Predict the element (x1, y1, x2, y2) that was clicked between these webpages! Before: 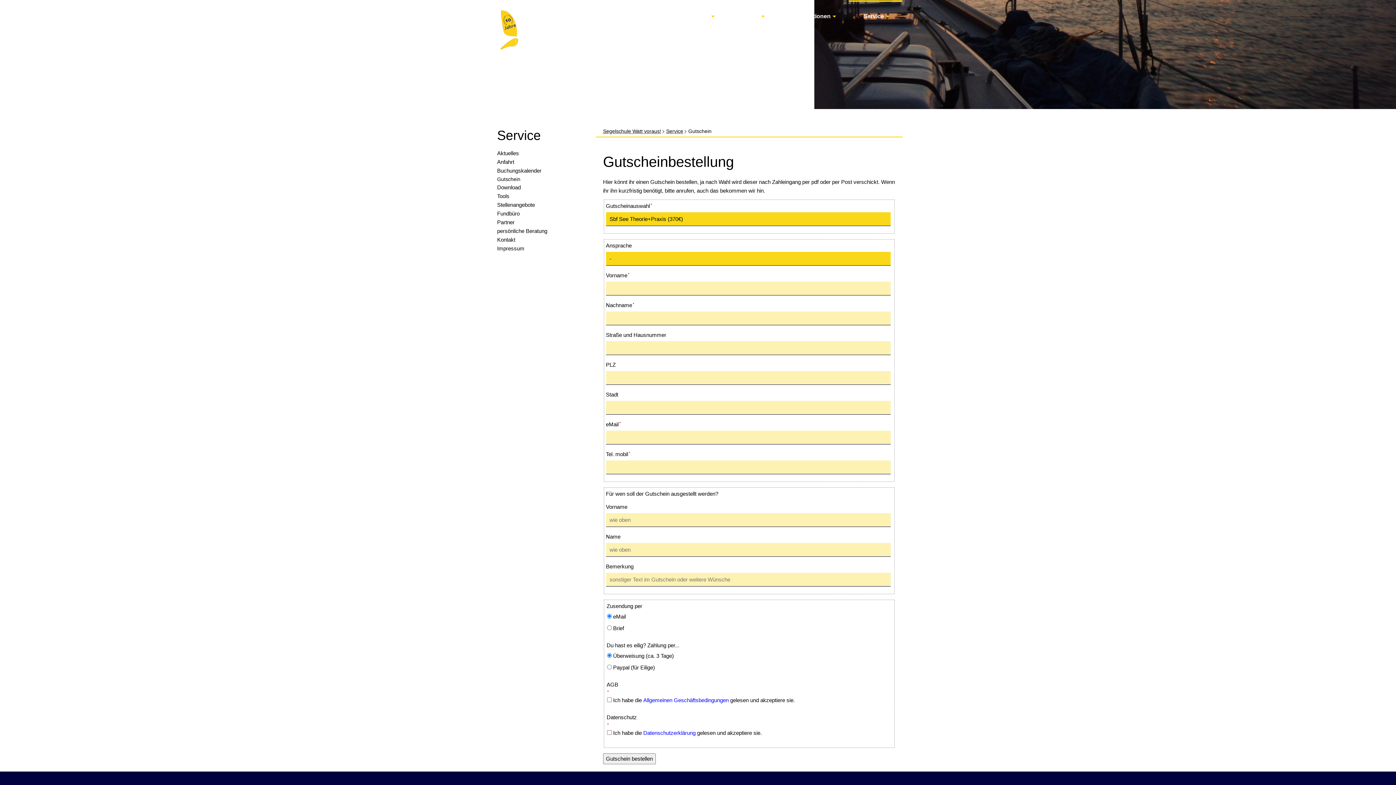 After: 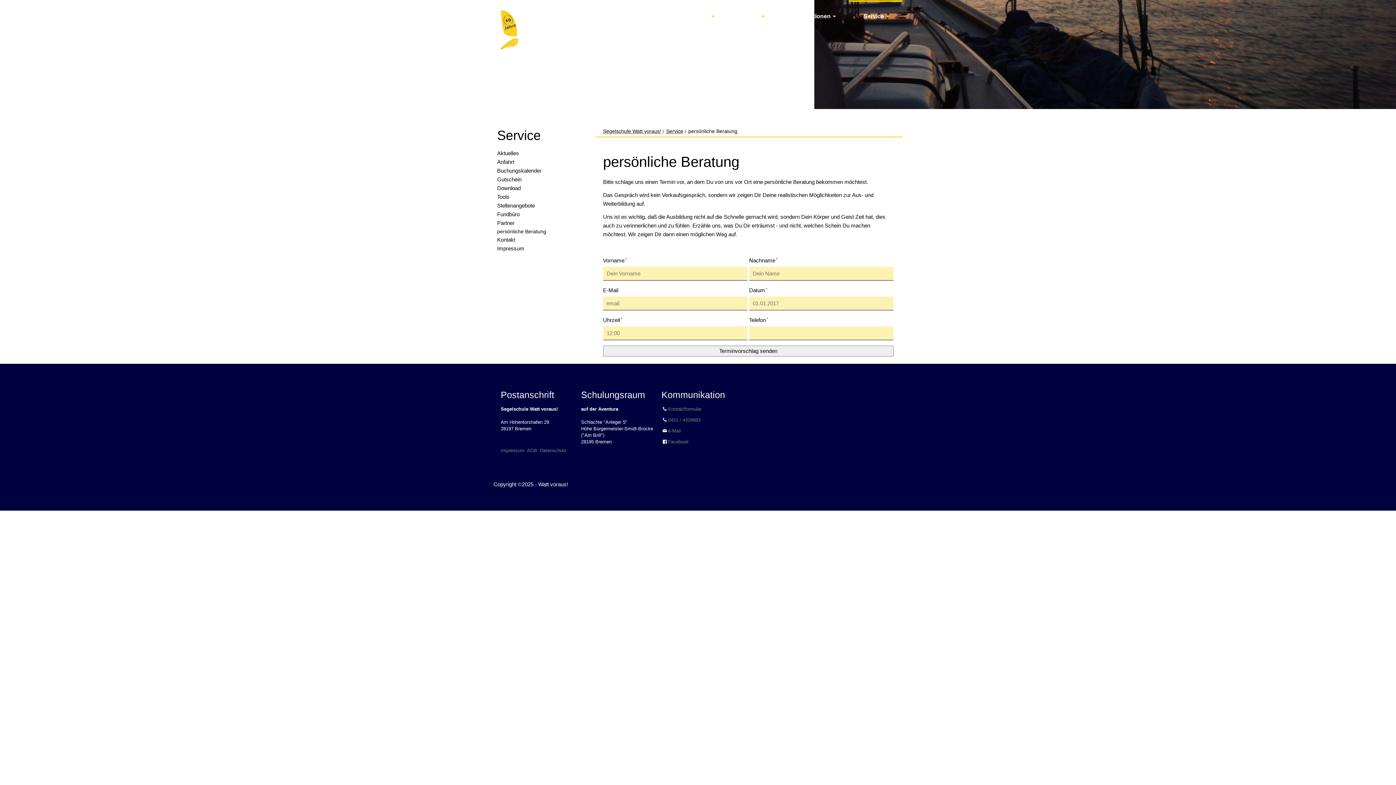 Action: bbox: (497, 228, 547, 234) label: persönliche Beratung